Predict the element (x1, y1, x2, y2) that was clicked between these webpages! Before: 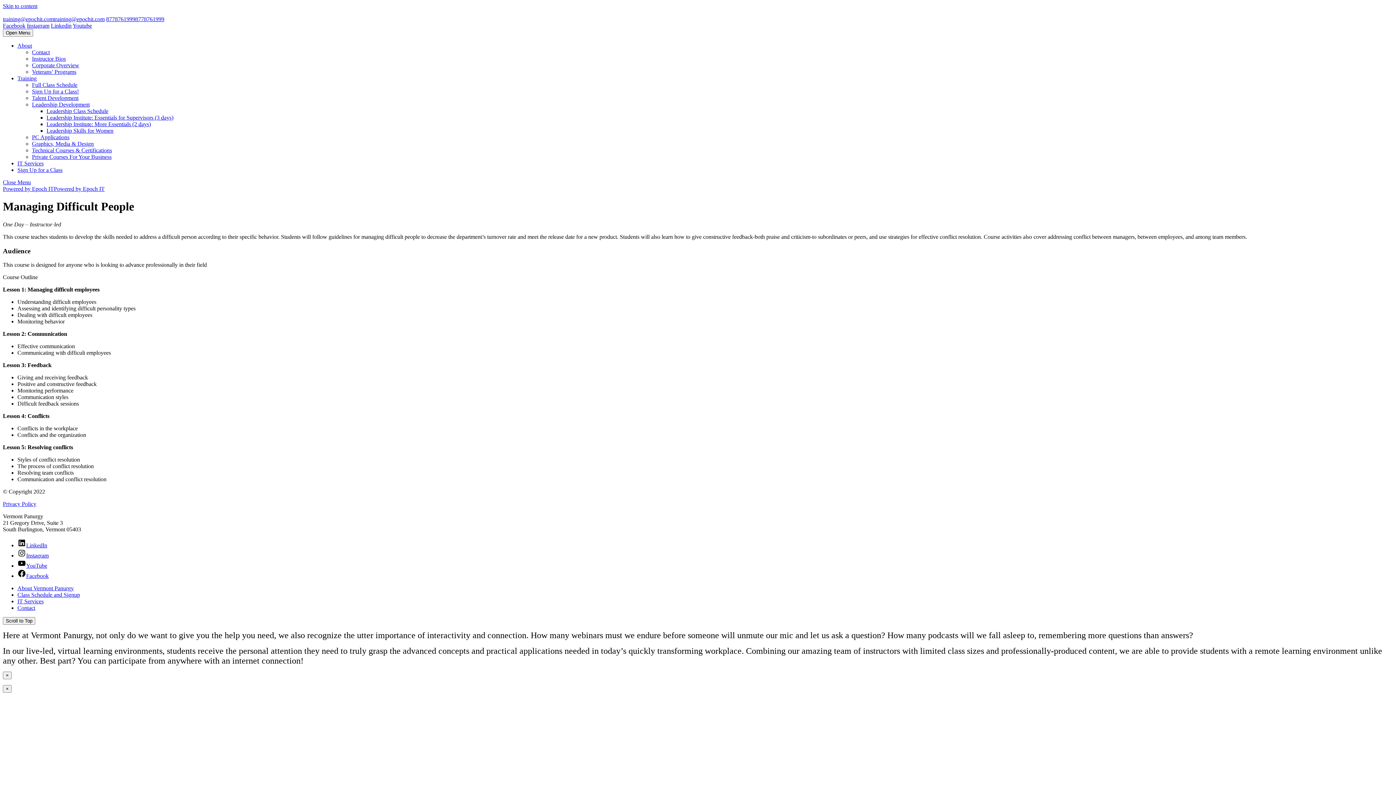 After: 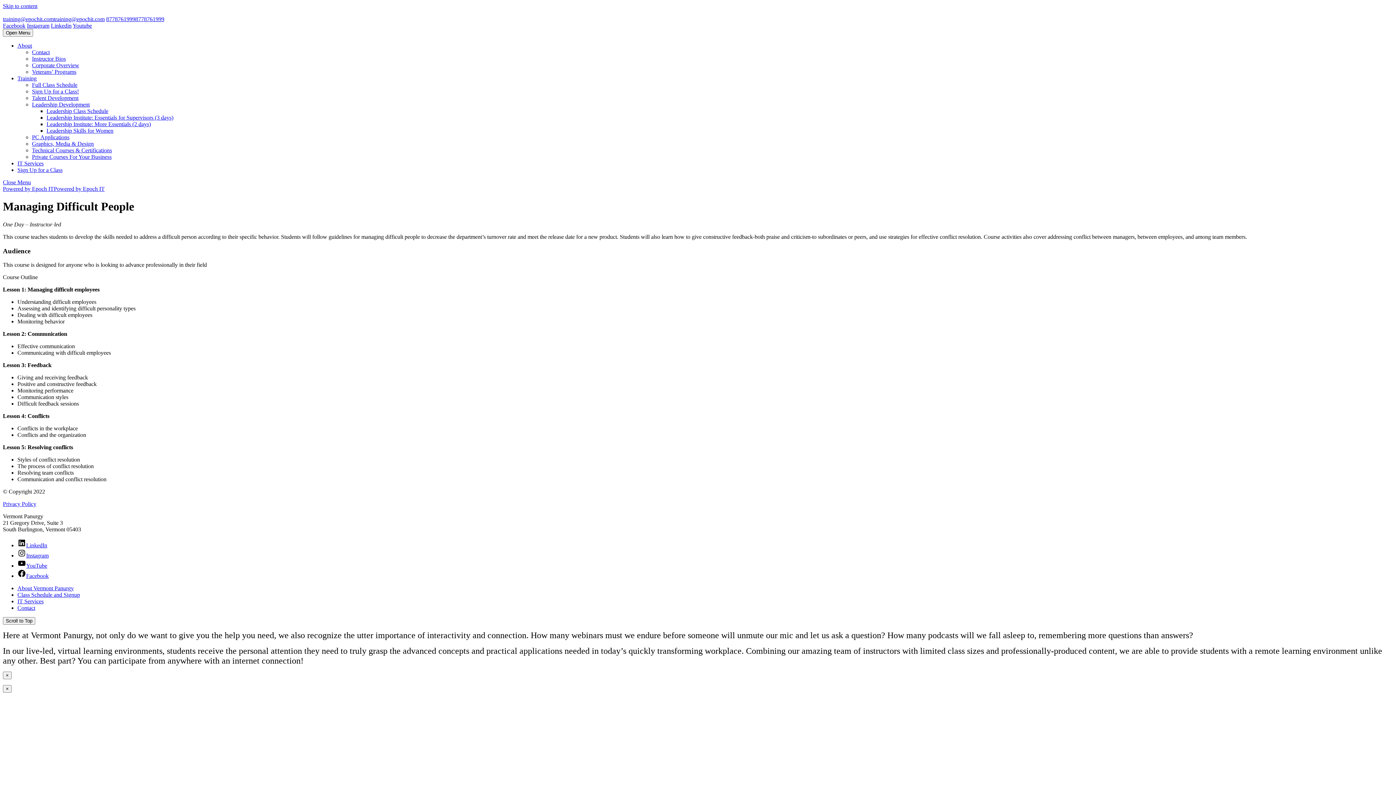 Action: label: Instagram bbox: (26, 22, 49, 28)